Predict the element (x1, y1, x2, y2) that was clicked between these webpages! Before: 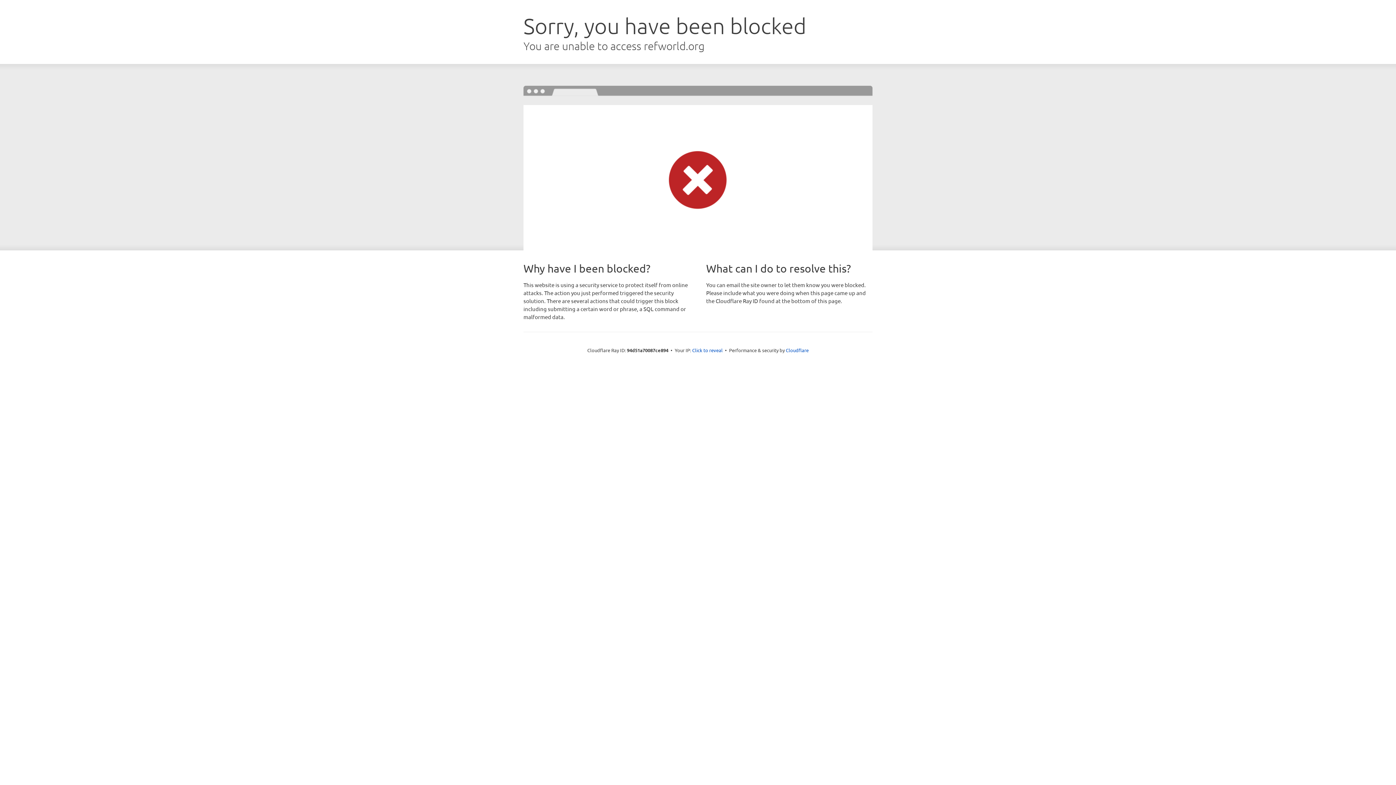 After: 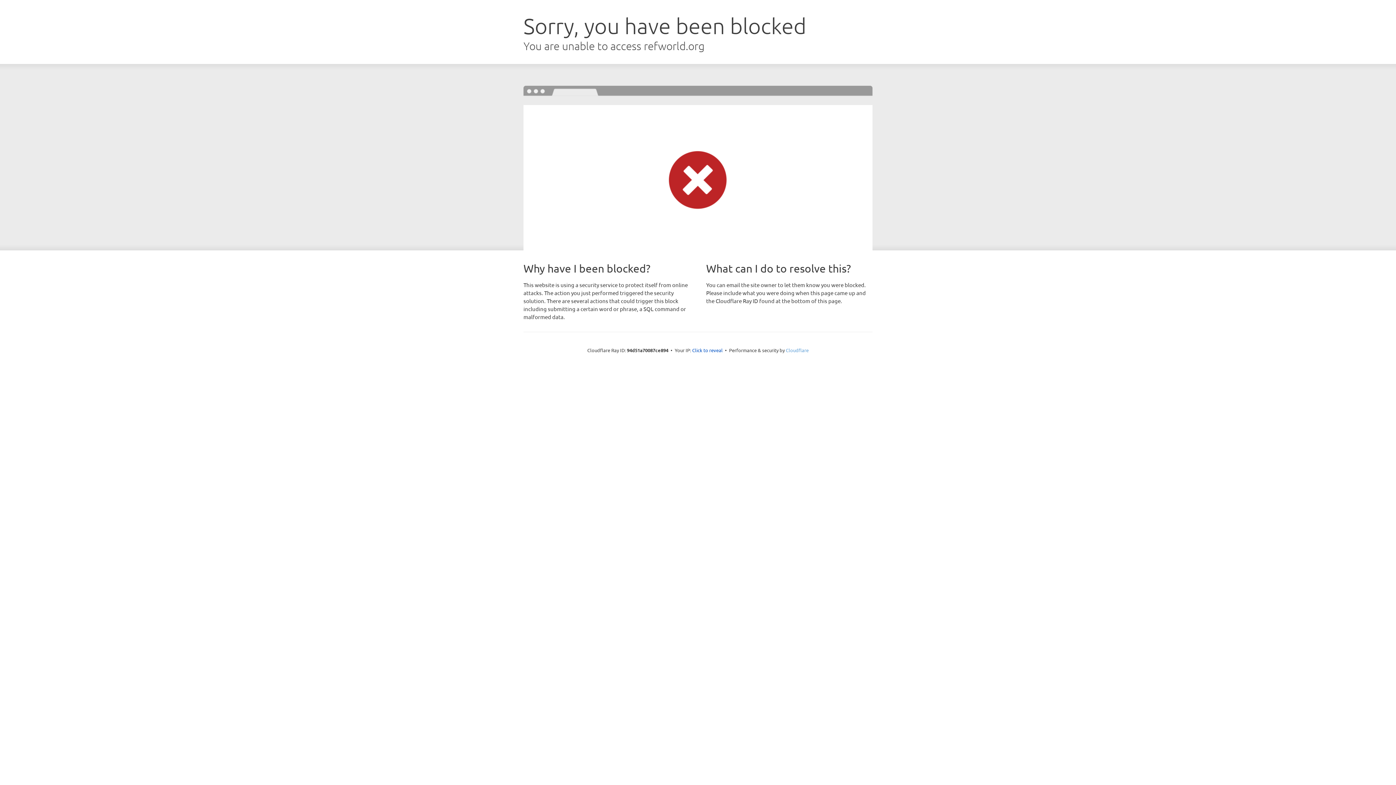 Action: bbox: (786, 347, 808, 353) label: Cloudflare